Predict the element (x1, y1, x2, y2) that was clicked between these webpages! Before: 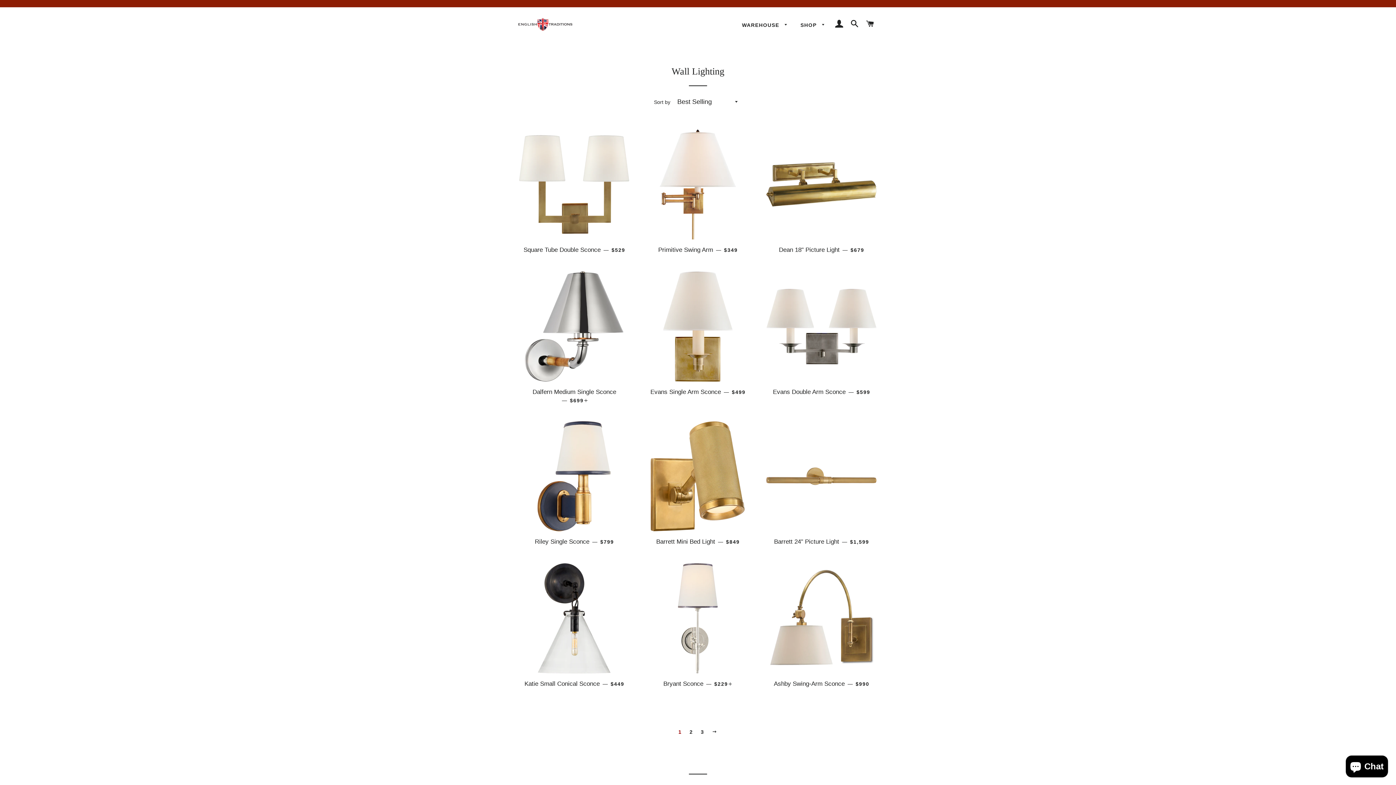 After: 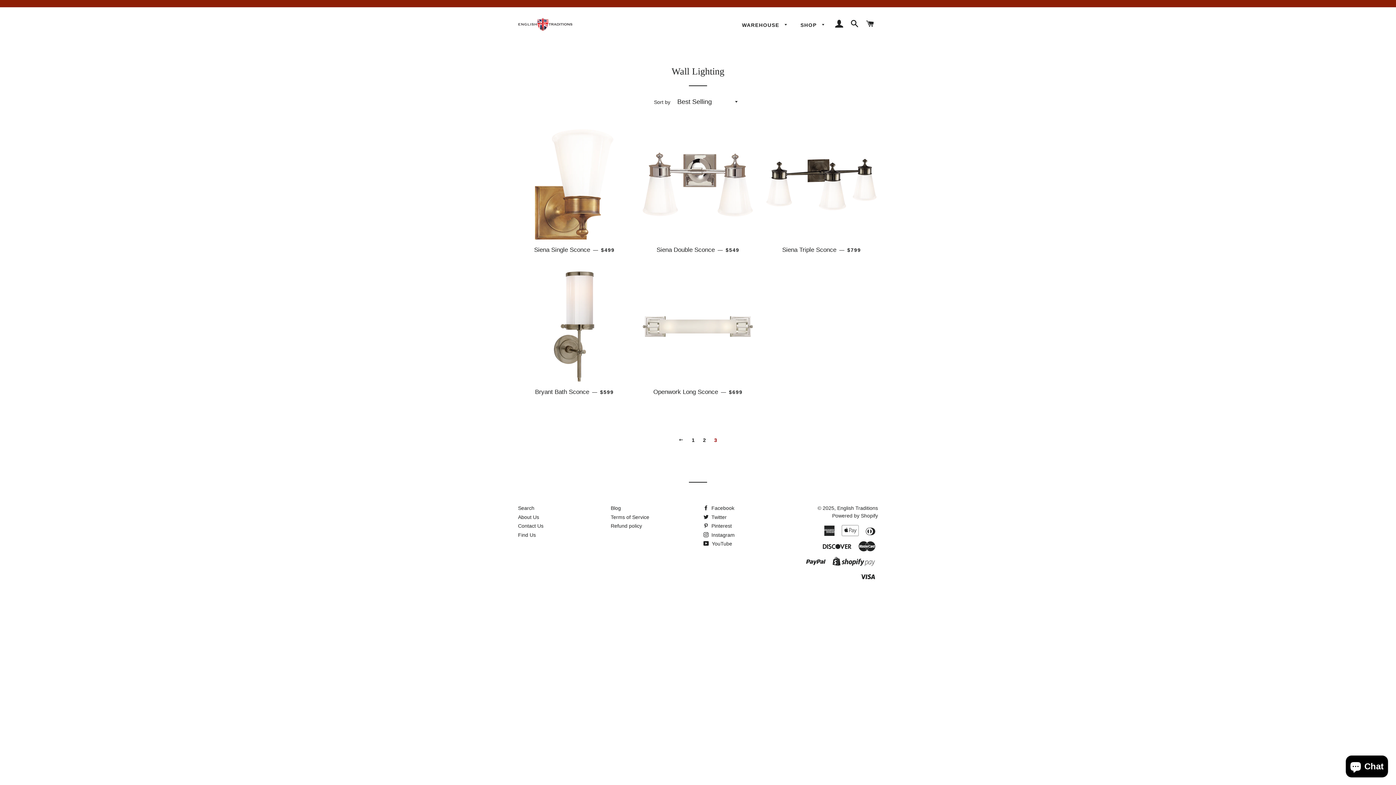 Action: label: 3 bbox: (698, 726, 707, 737)